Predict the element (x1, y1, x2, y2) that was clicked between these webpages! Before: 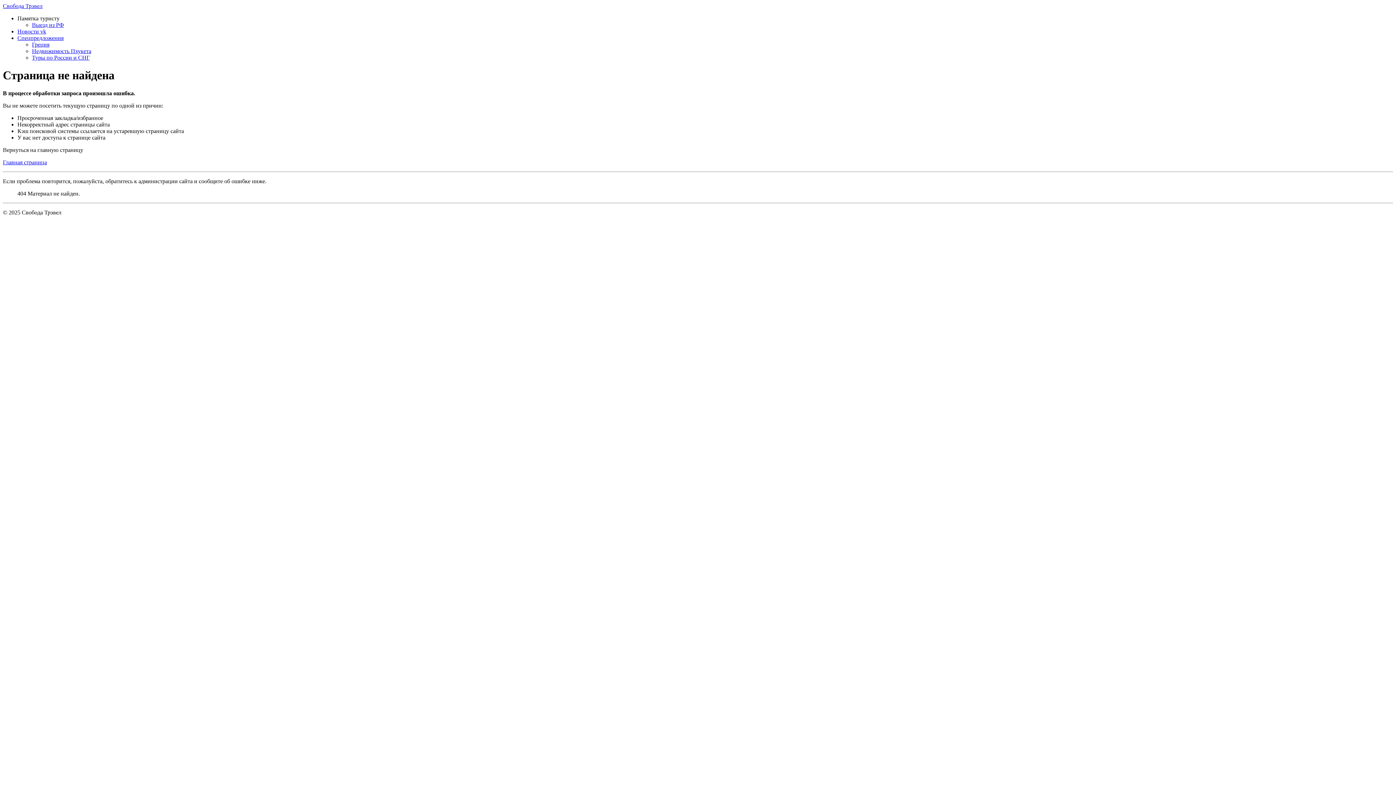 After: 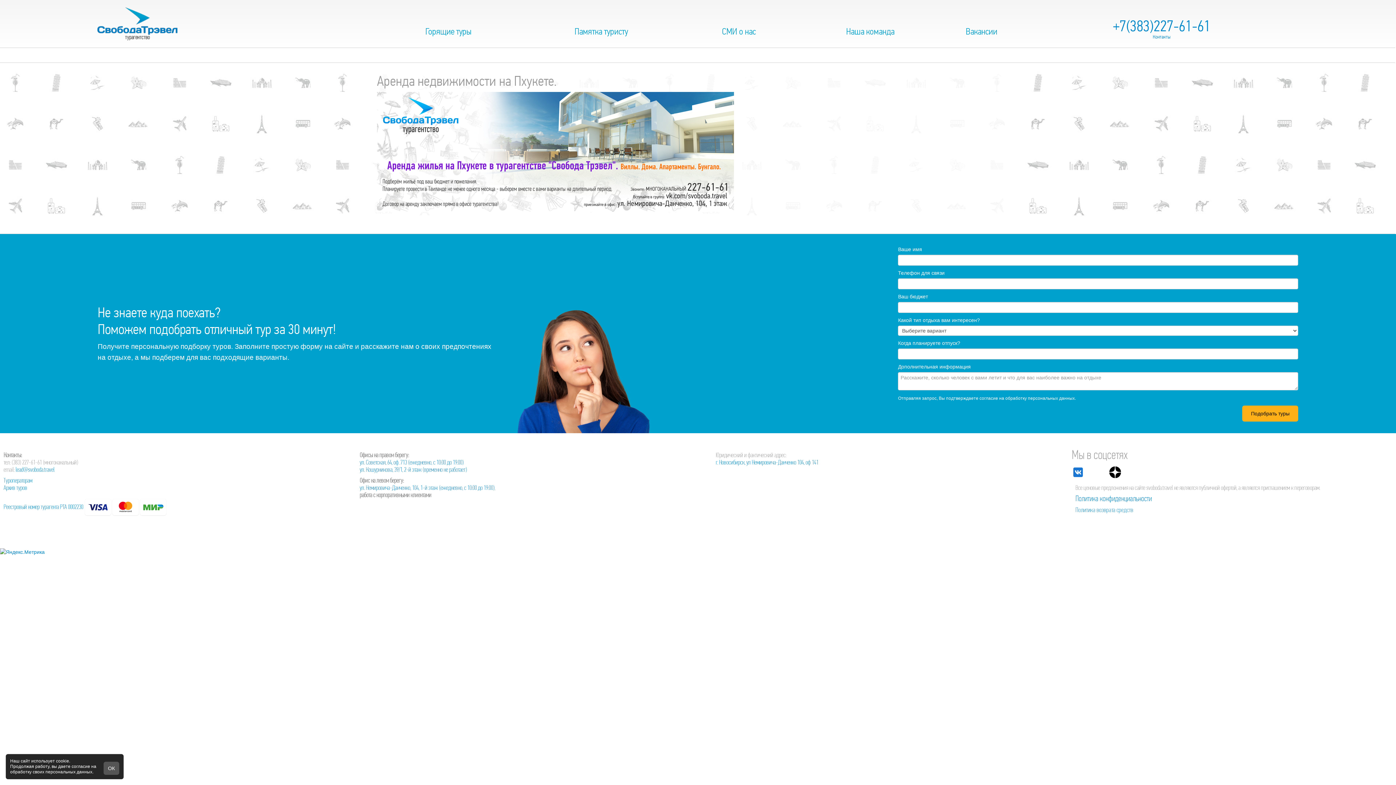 Action: label: Недвижимость Пхукета bbox: (32, 48, 91, 54)